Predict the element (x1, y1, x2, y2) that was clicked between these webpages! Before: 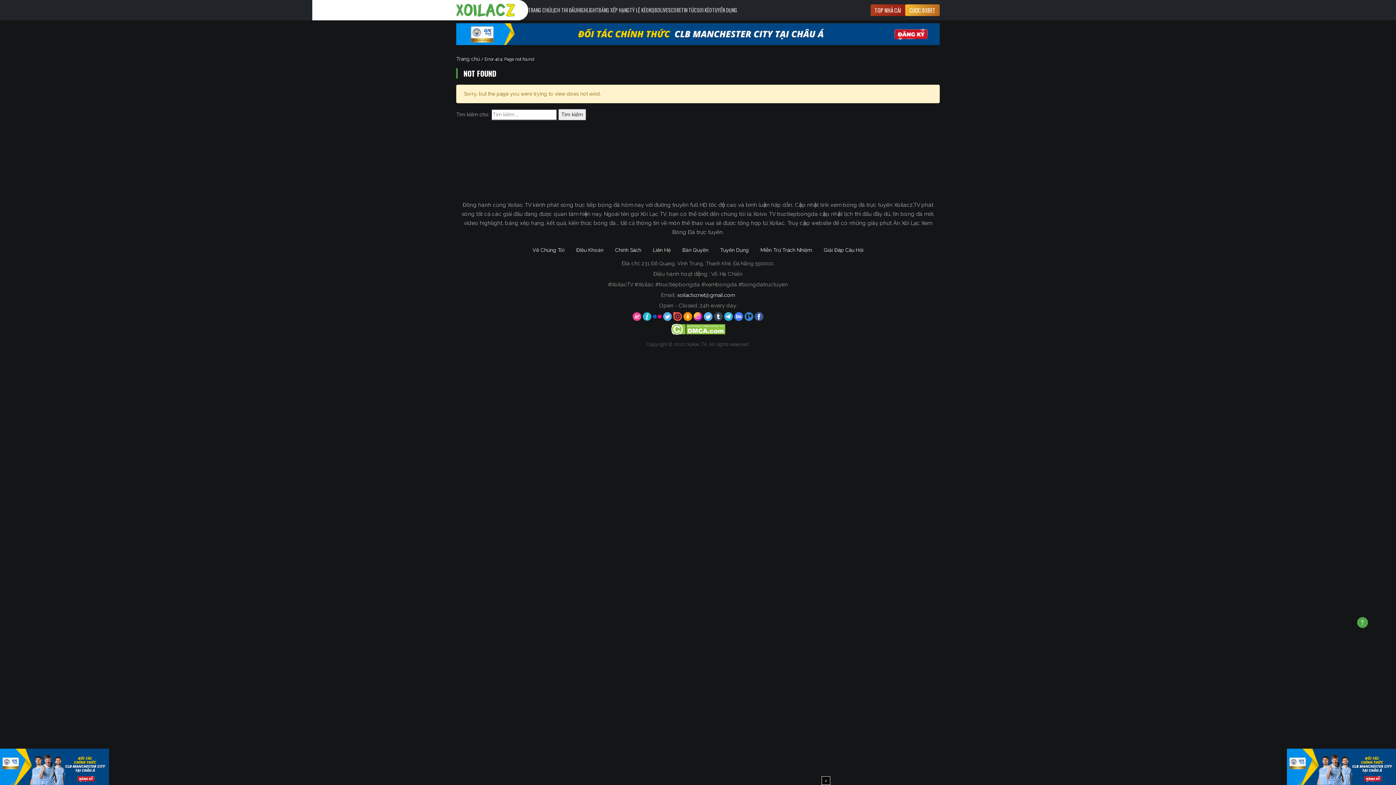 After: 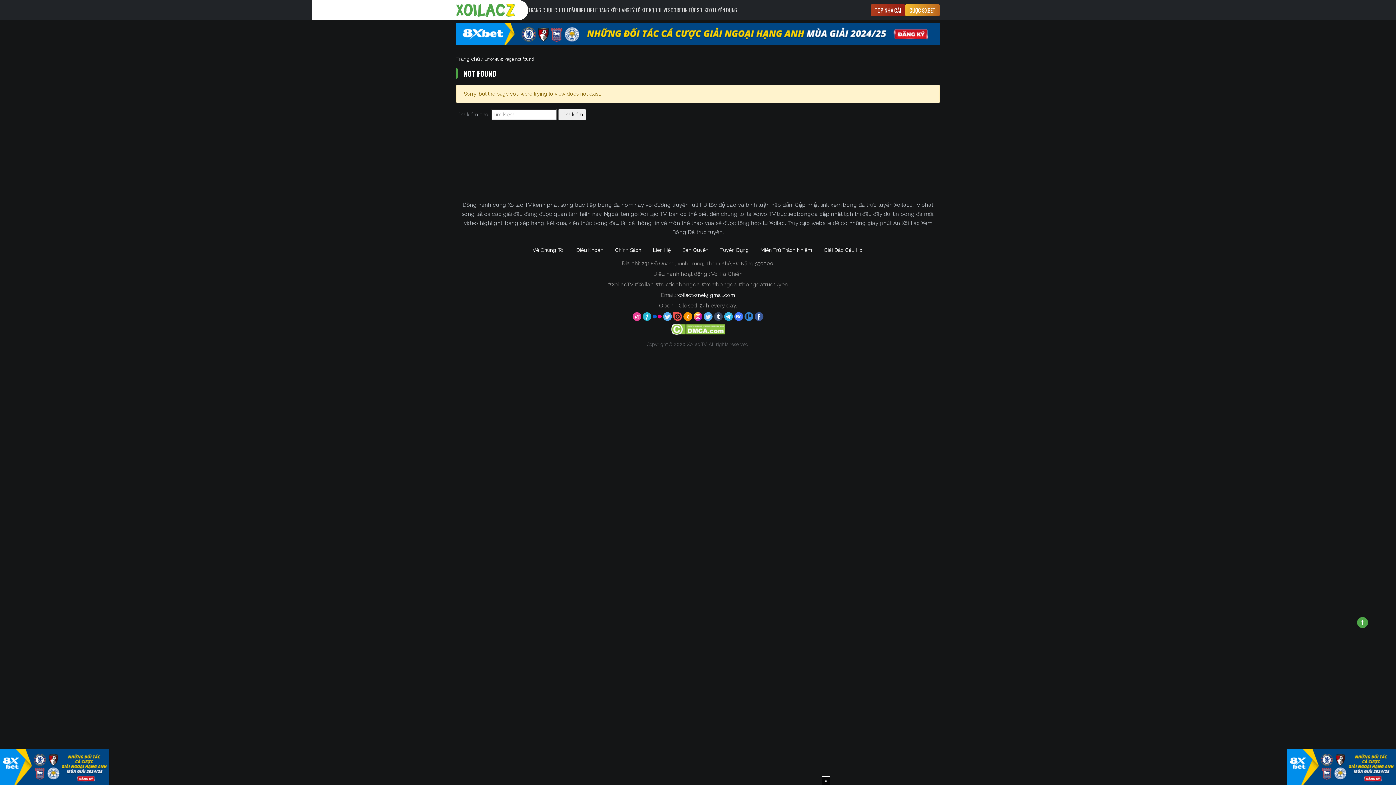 Action: bbox: (673, 313, 683, 319) label:  